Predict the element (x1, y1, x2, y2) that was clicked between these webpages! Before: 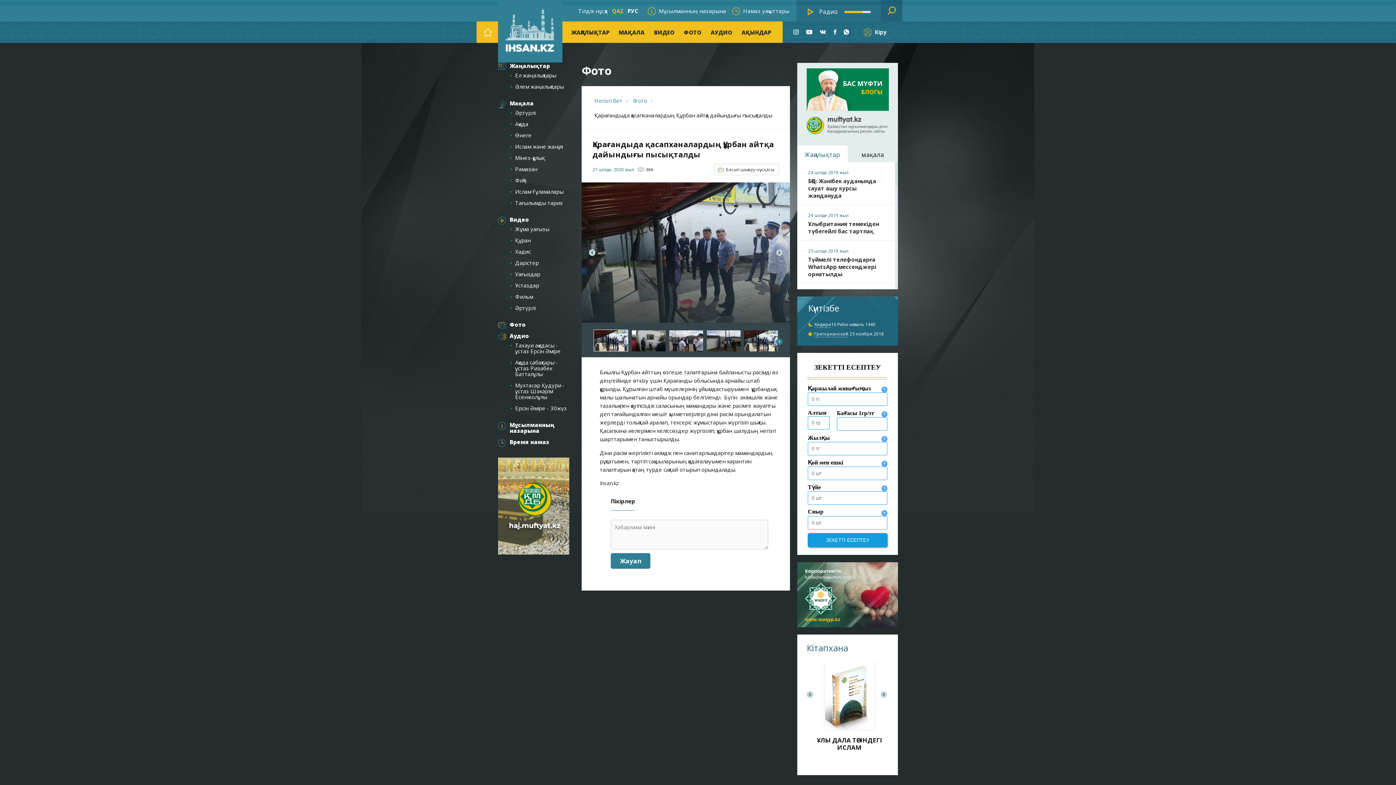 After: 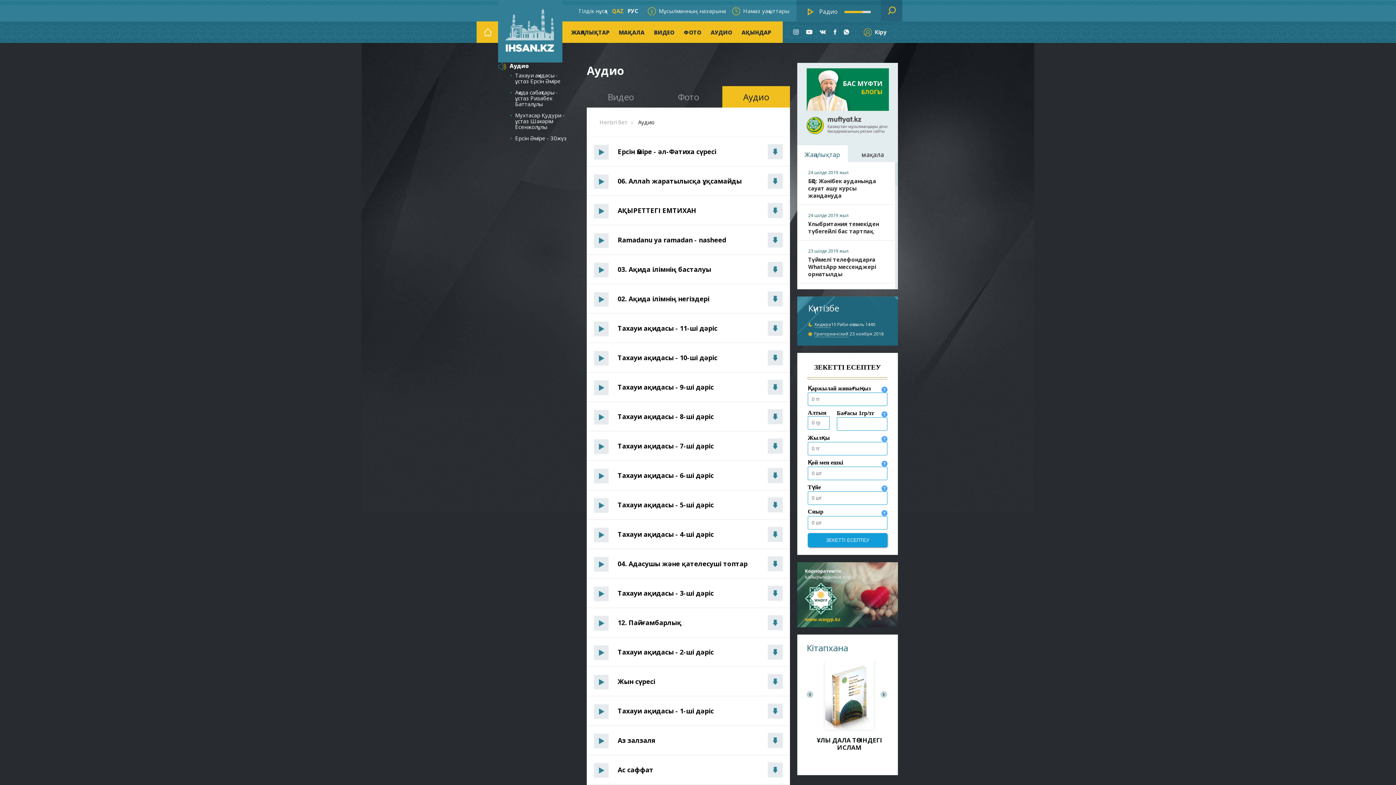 Action: label: Аудио bbox: (509, 332, 529, 339)